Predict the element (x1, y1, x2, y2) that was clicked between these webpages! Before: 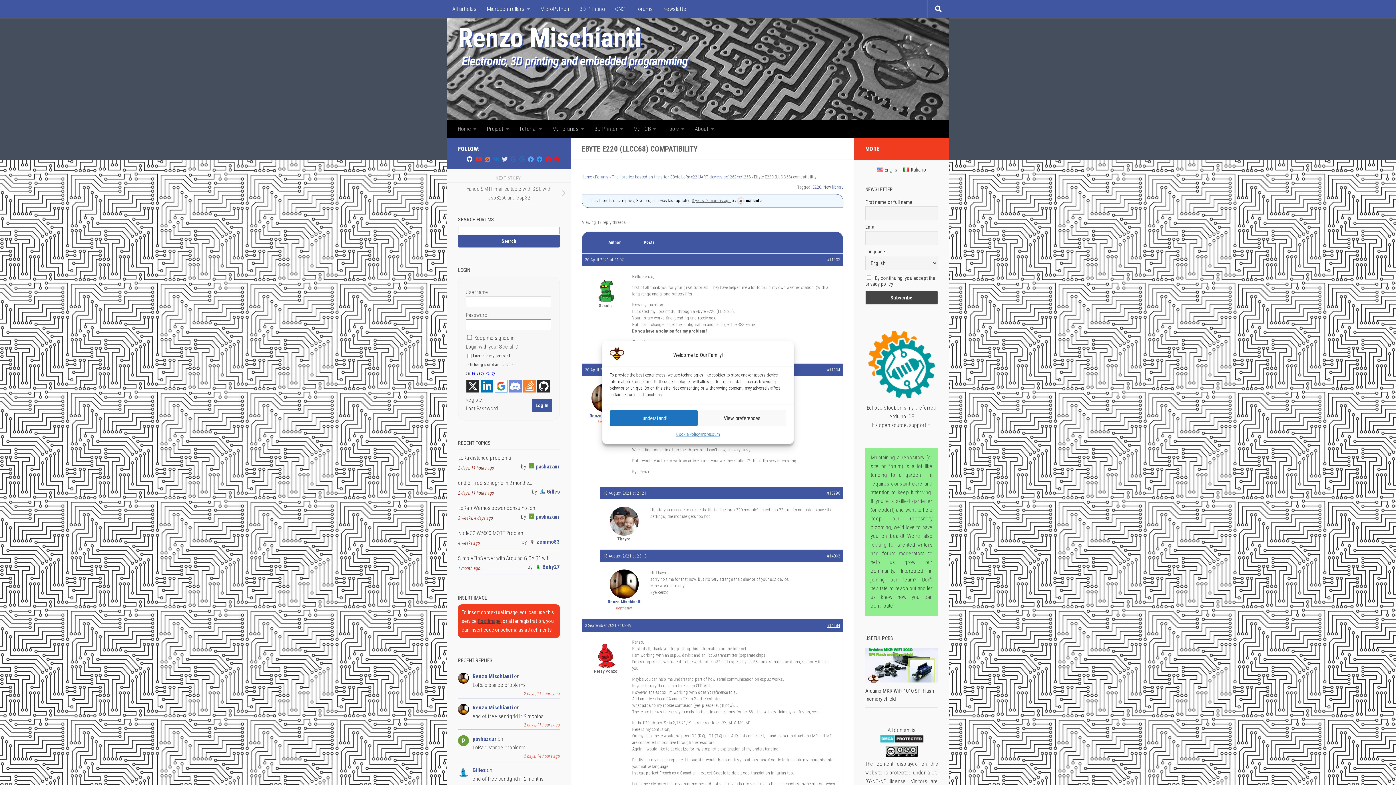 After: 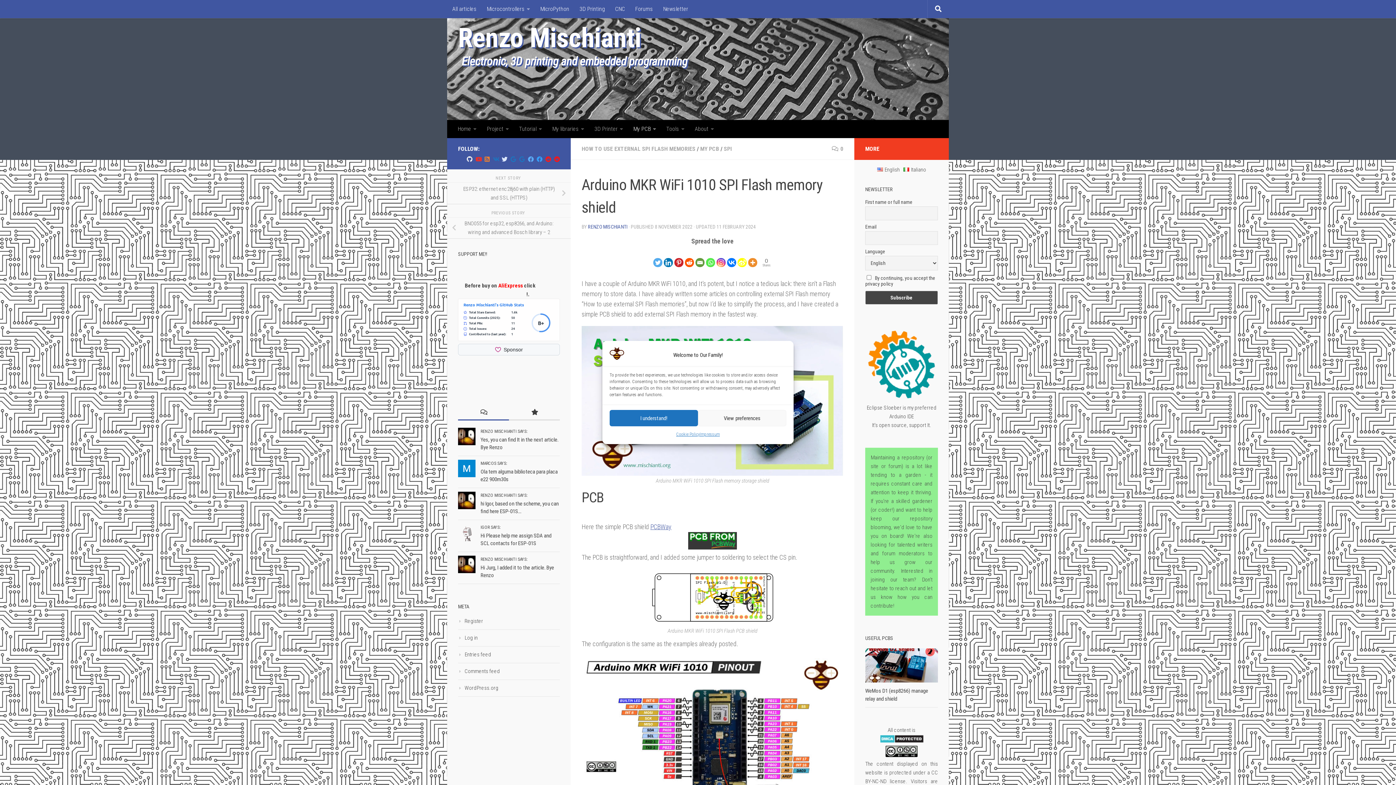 Action: bbox: (865, 648, 938, 682)